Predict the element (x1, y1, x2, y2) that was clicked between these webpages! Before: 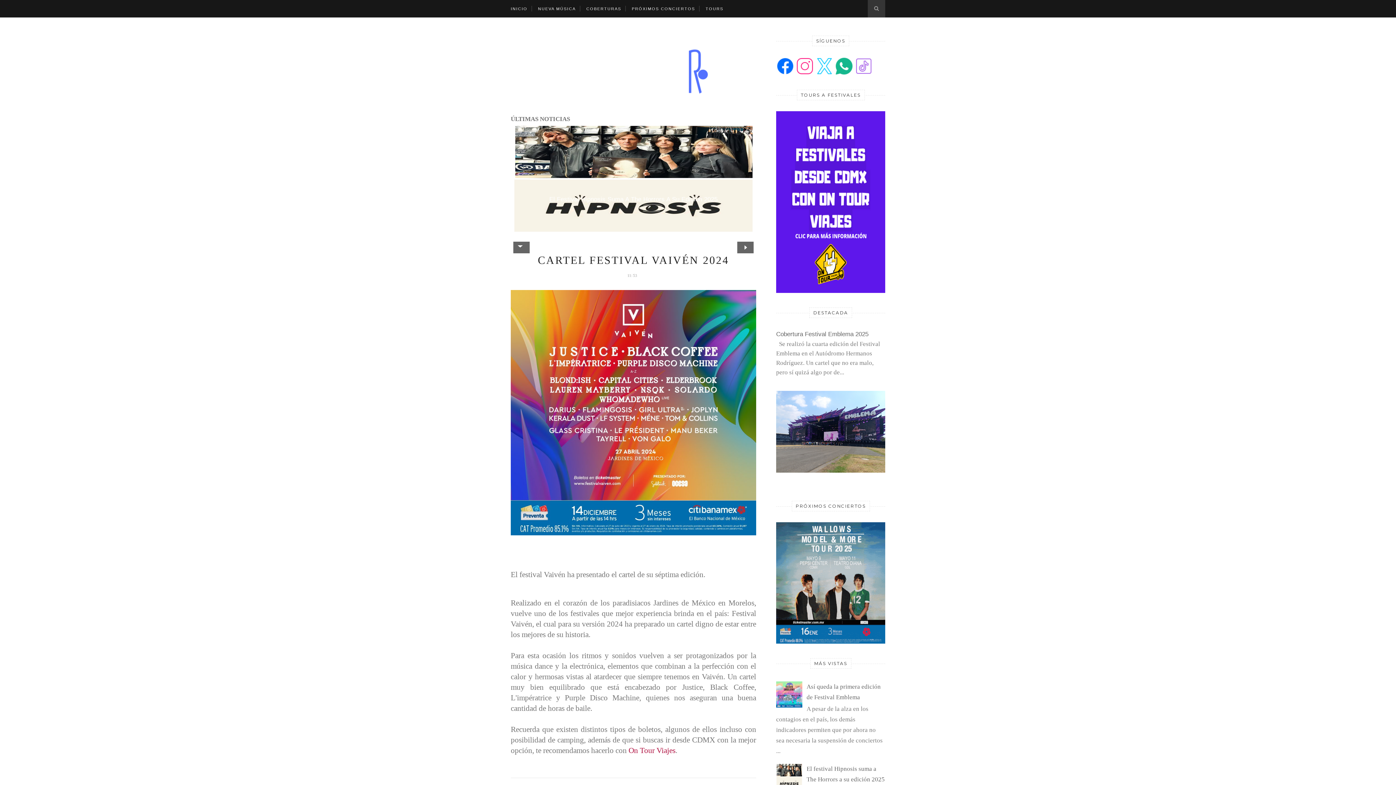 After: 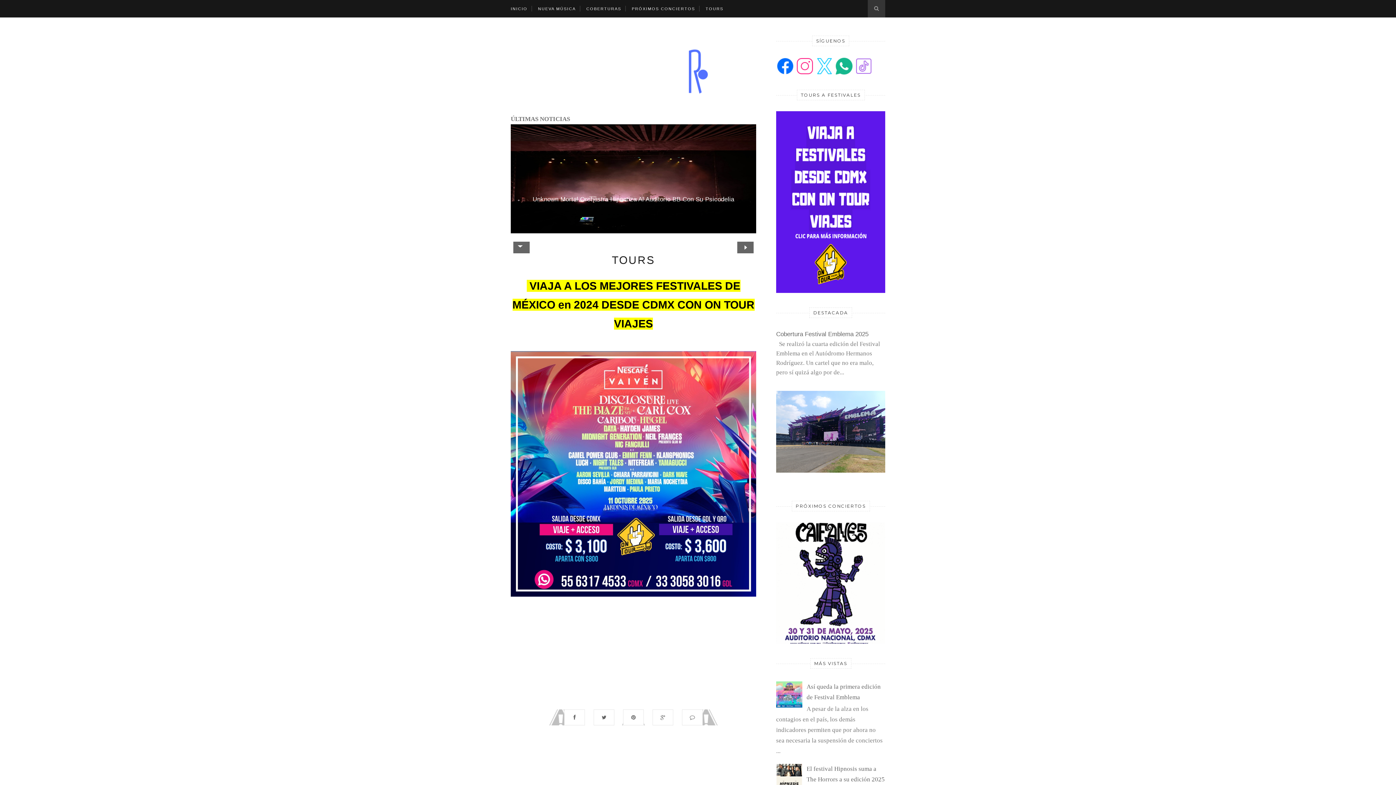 Action: bbox: (776, 287, 885, 294)